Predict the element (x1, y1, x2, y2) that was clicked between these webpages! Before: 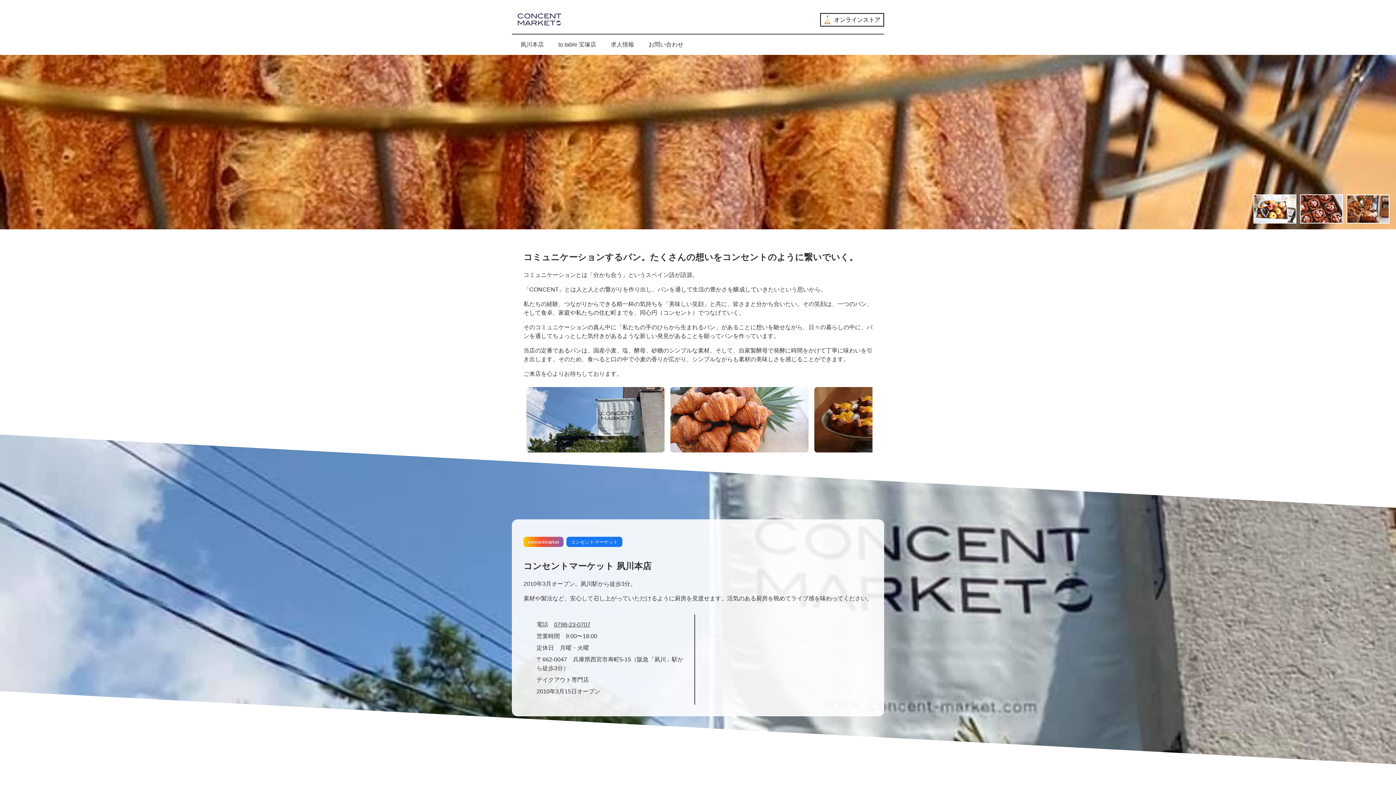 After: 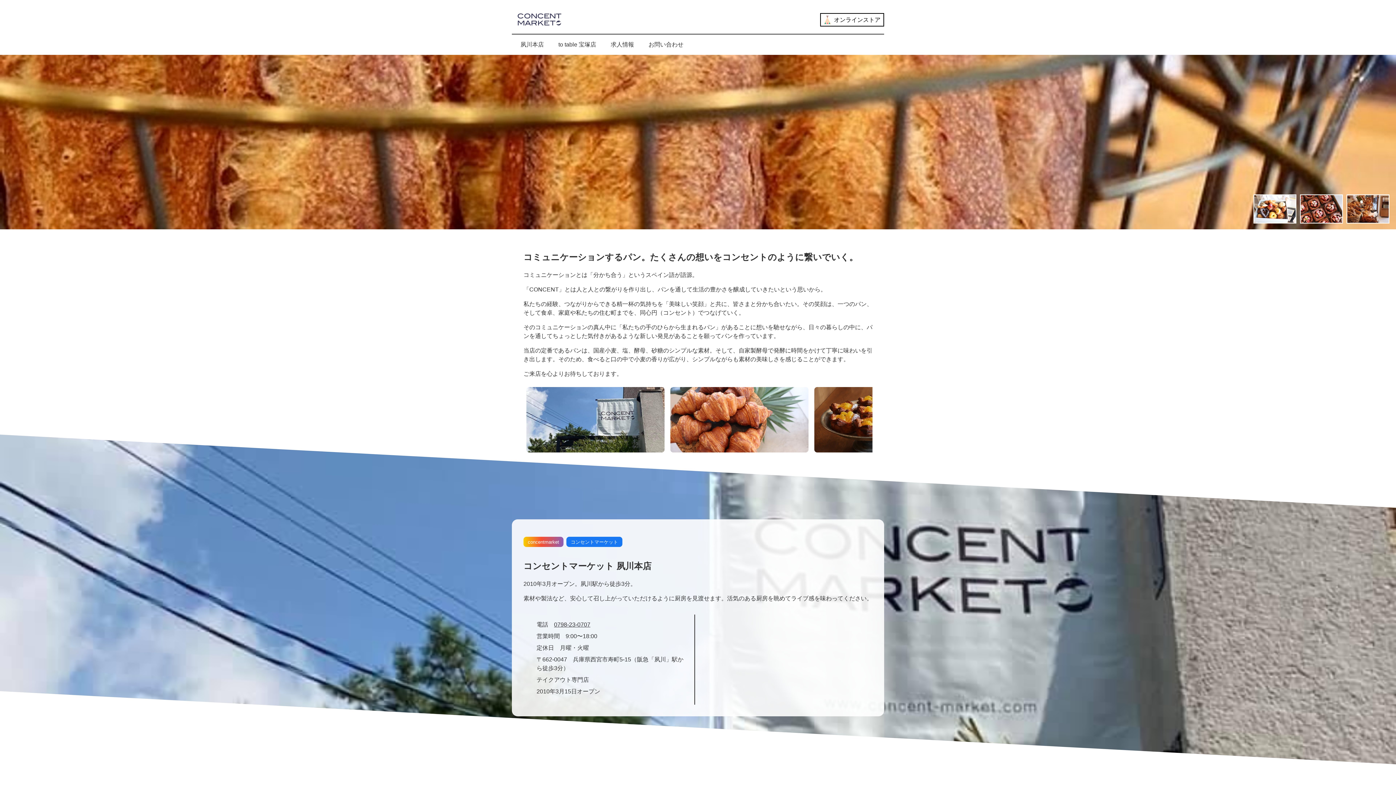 Action: bbox: (512, 13, 561, 25)